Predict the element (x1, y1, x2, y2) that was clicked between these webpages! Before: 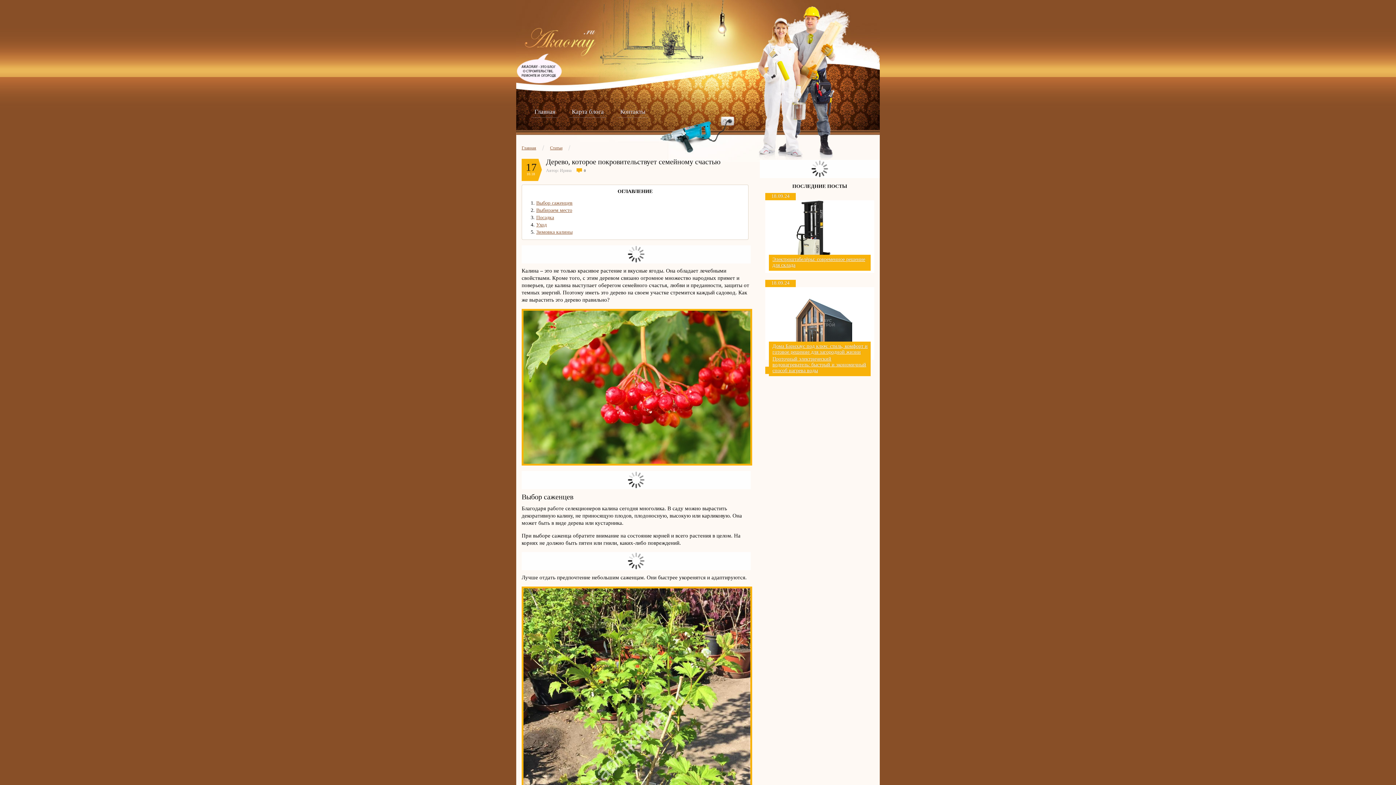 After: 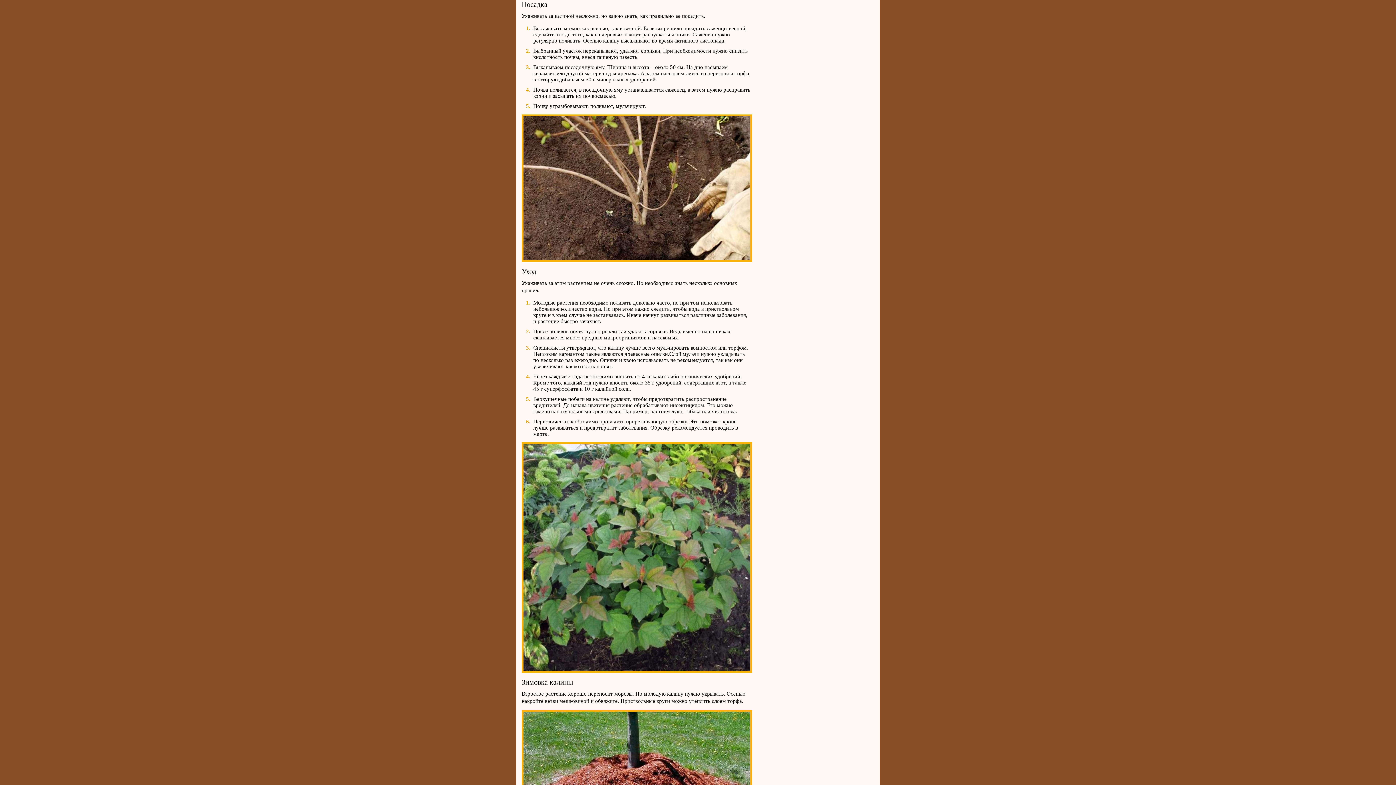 Action: bbox: (536, 214, 554, 220) label: Посадка